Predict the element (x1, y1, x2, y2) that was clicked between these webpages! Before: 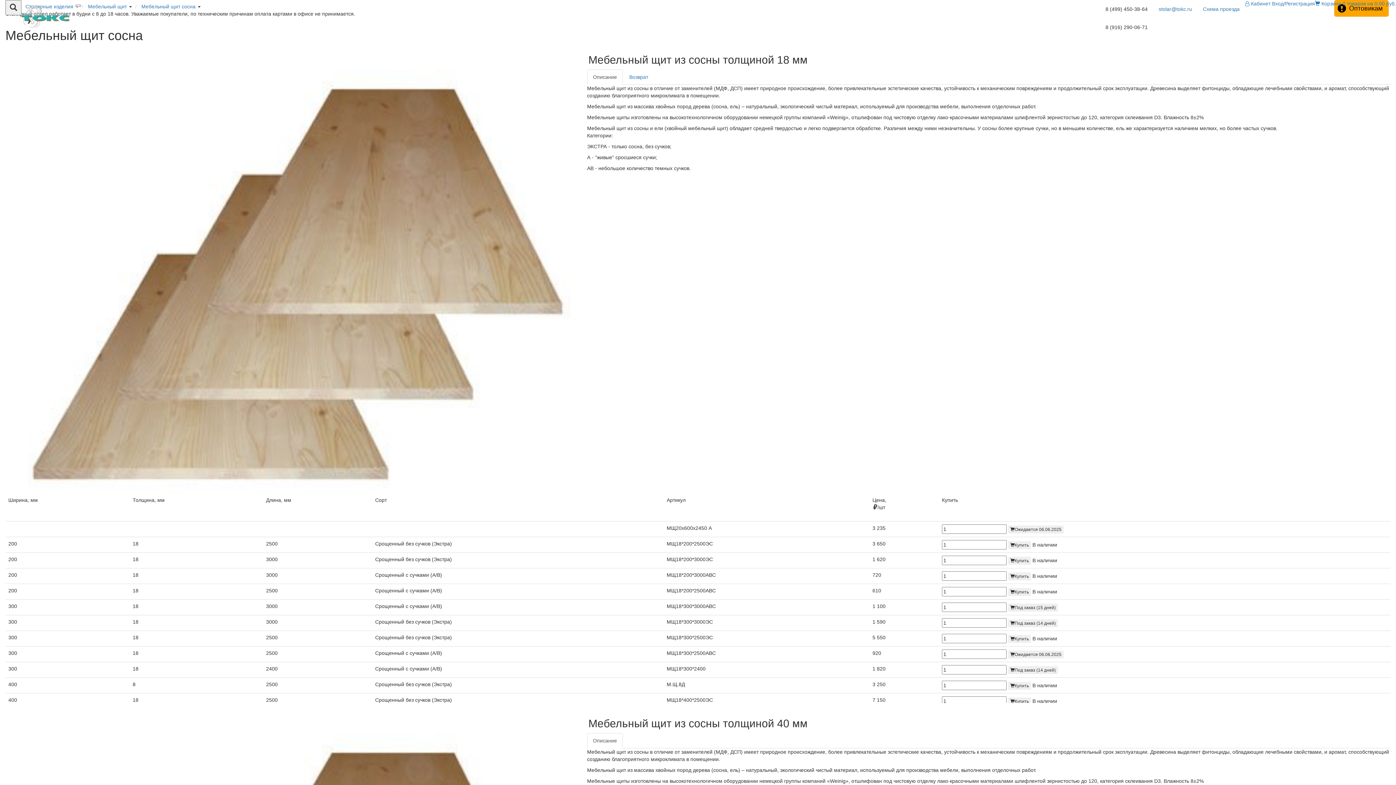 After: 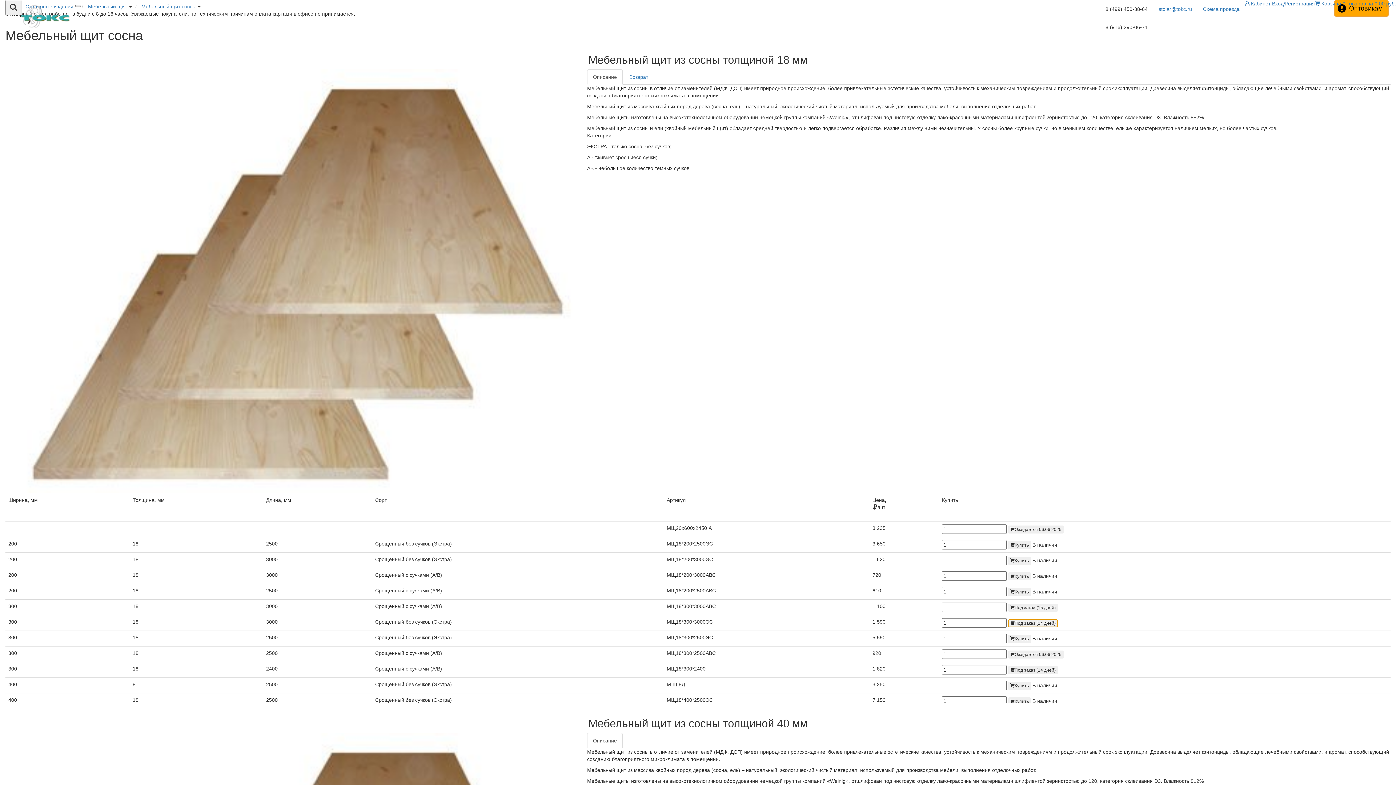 Action: bbox: (1008, 619, 1058, 627) label: Под заказ (14 дней)